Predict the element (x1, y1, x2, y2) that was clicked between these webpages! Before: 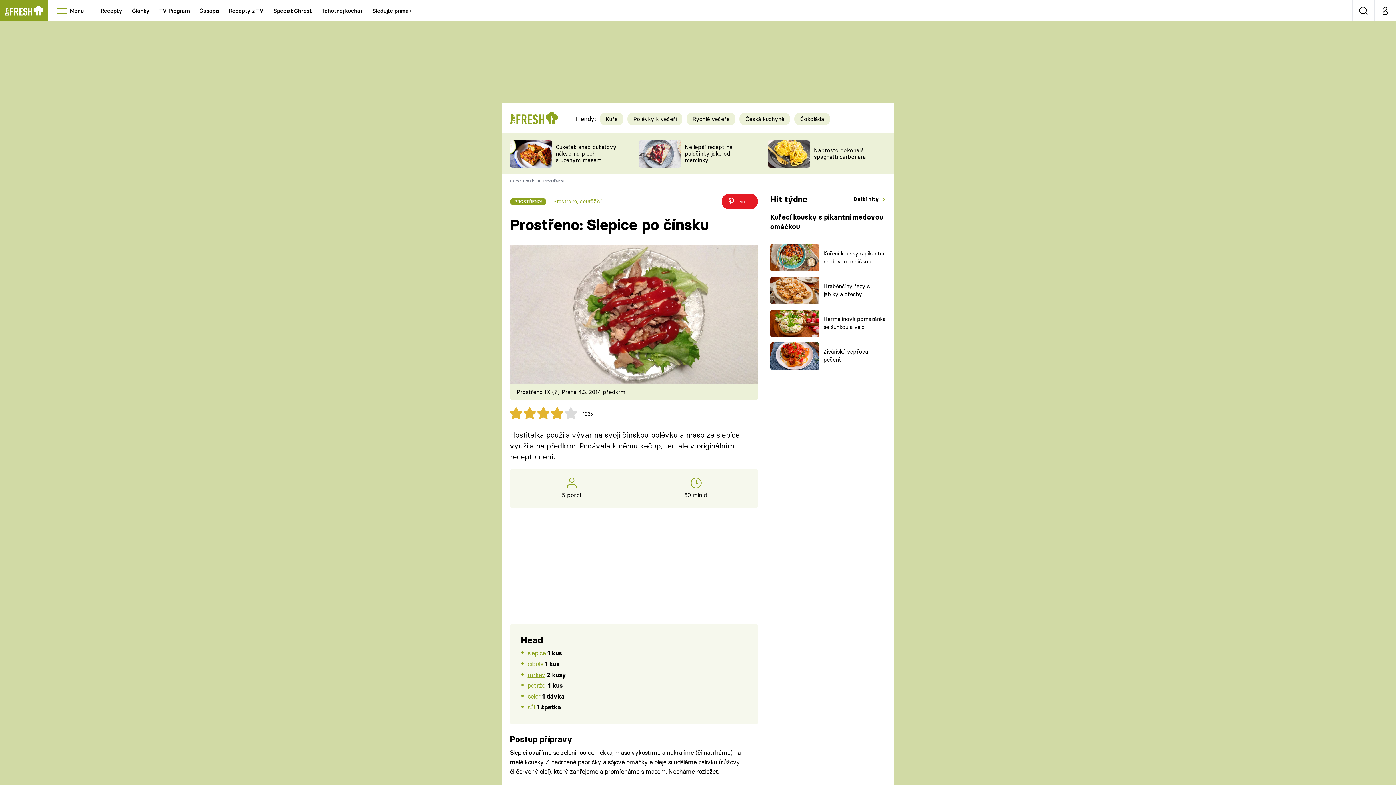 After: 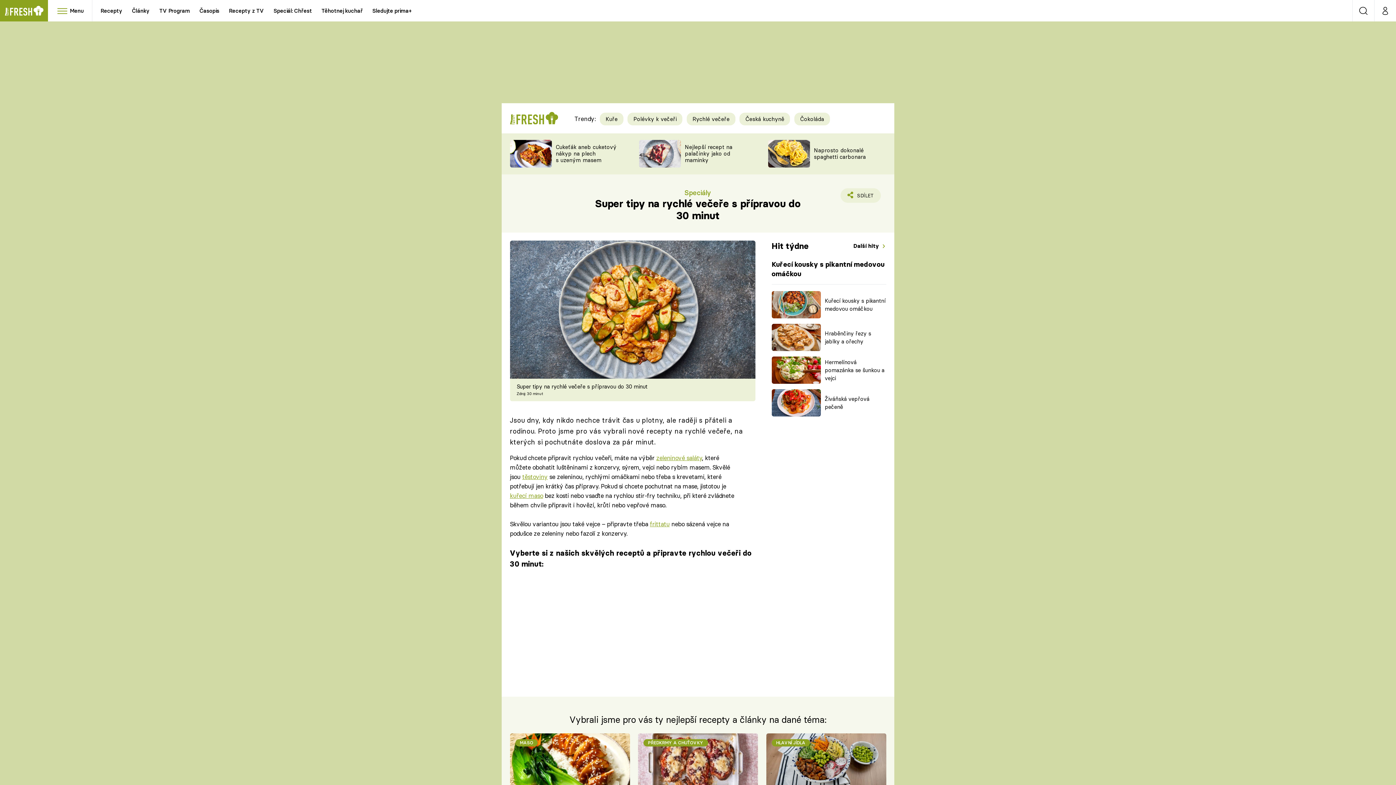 Action: bbox: (686, 120, 735, 127) label: Rychlé večeře